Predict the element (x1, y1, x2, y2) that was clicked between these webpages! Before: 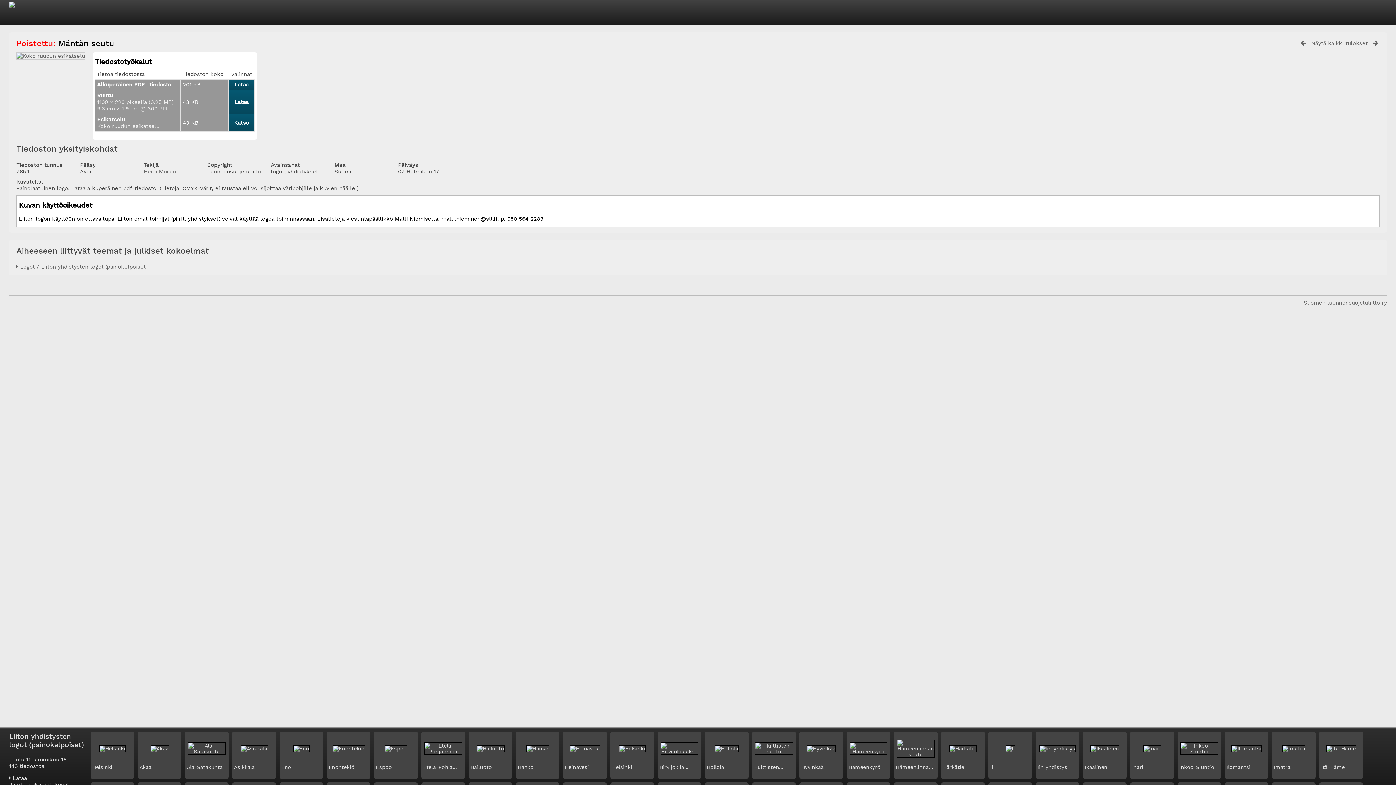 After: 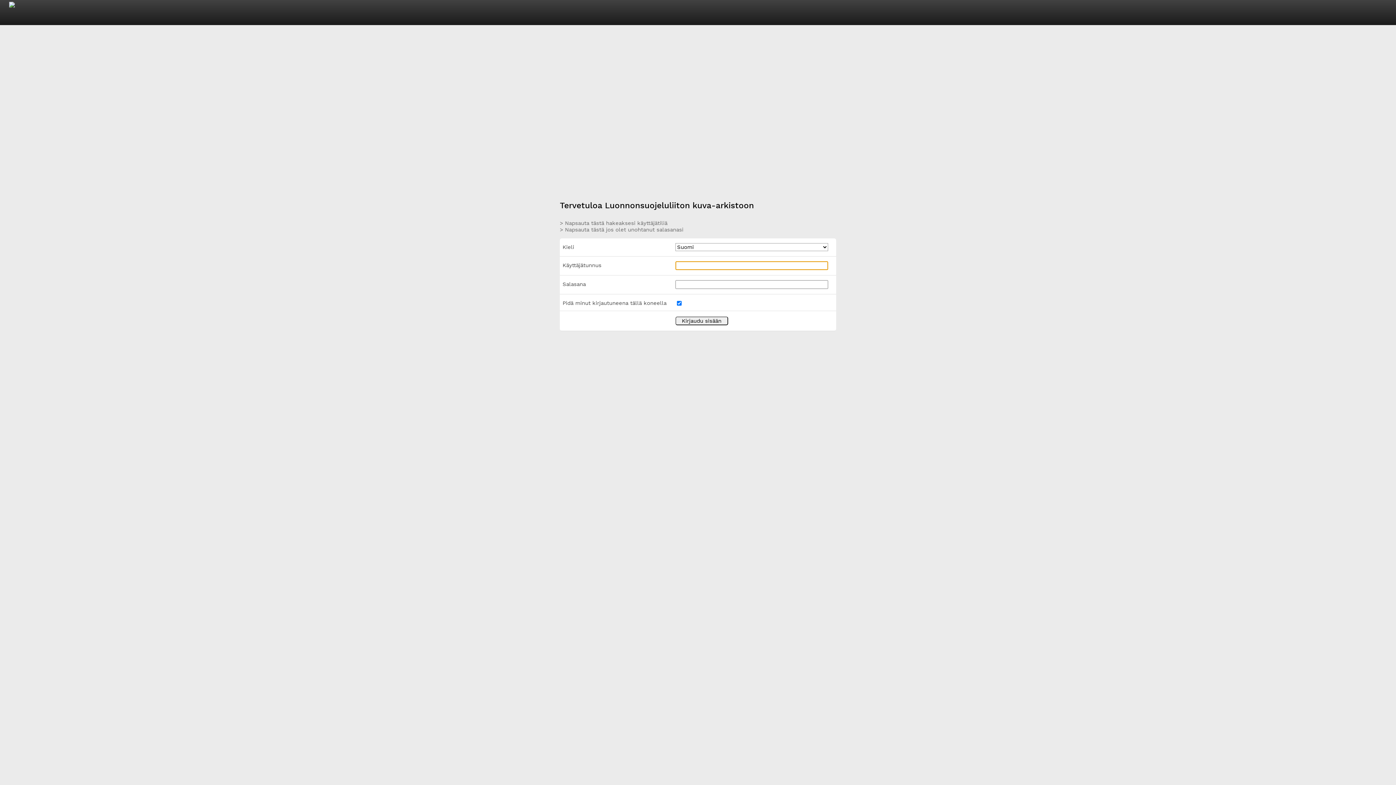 Action: label: Heidi Moisio bbox: (143, 168, 176, 175)